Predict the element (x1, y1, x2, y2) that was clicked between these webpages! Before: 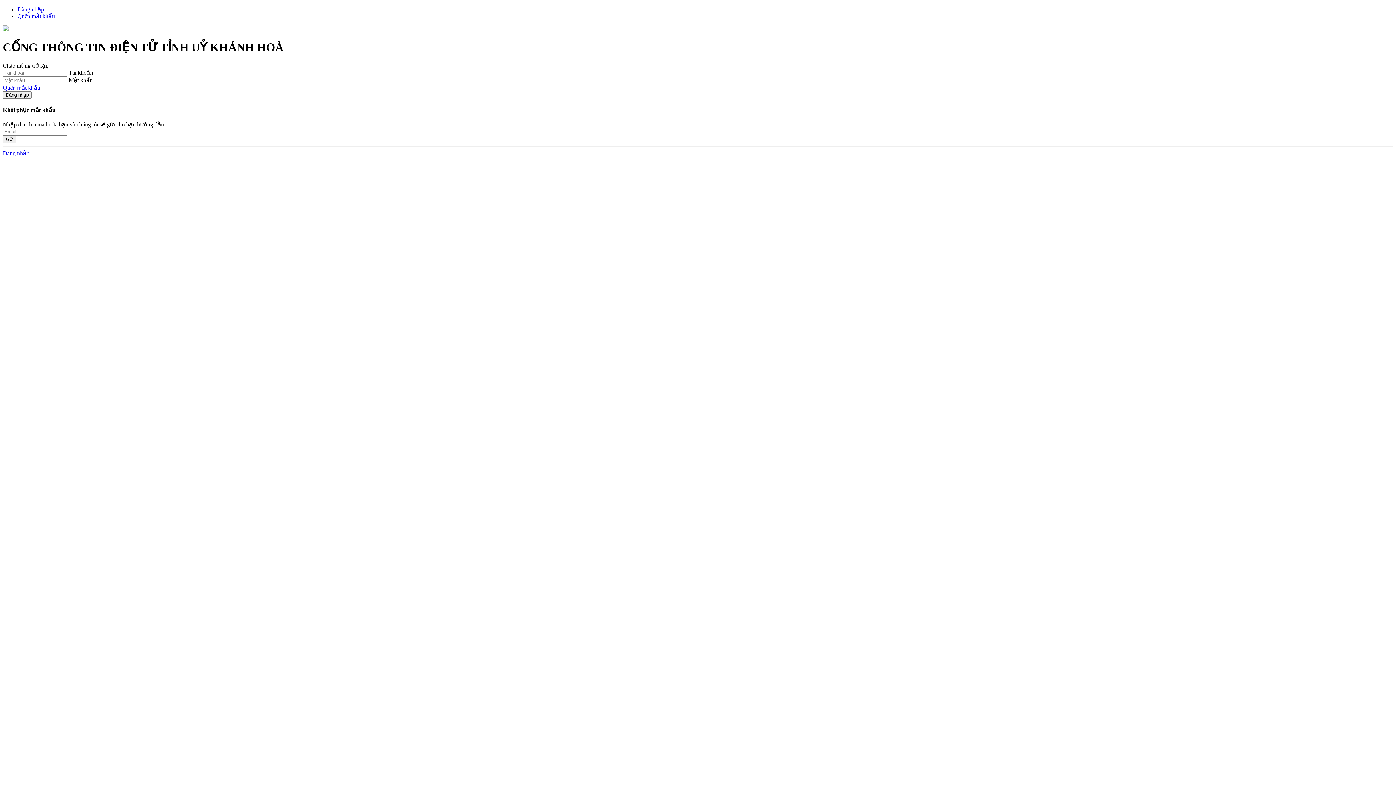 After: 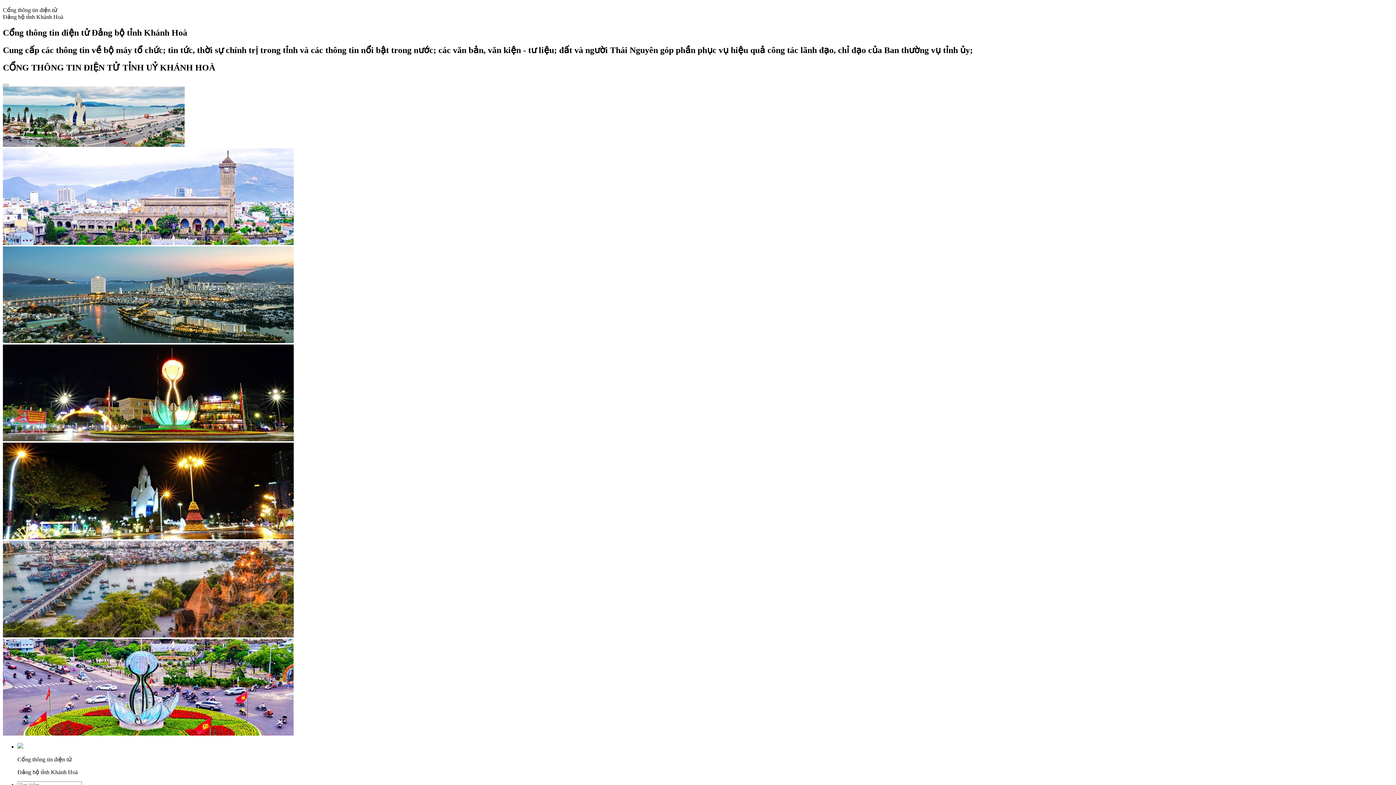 Action: bbox: (2, 150, 29, 156) label: Đăng nhập